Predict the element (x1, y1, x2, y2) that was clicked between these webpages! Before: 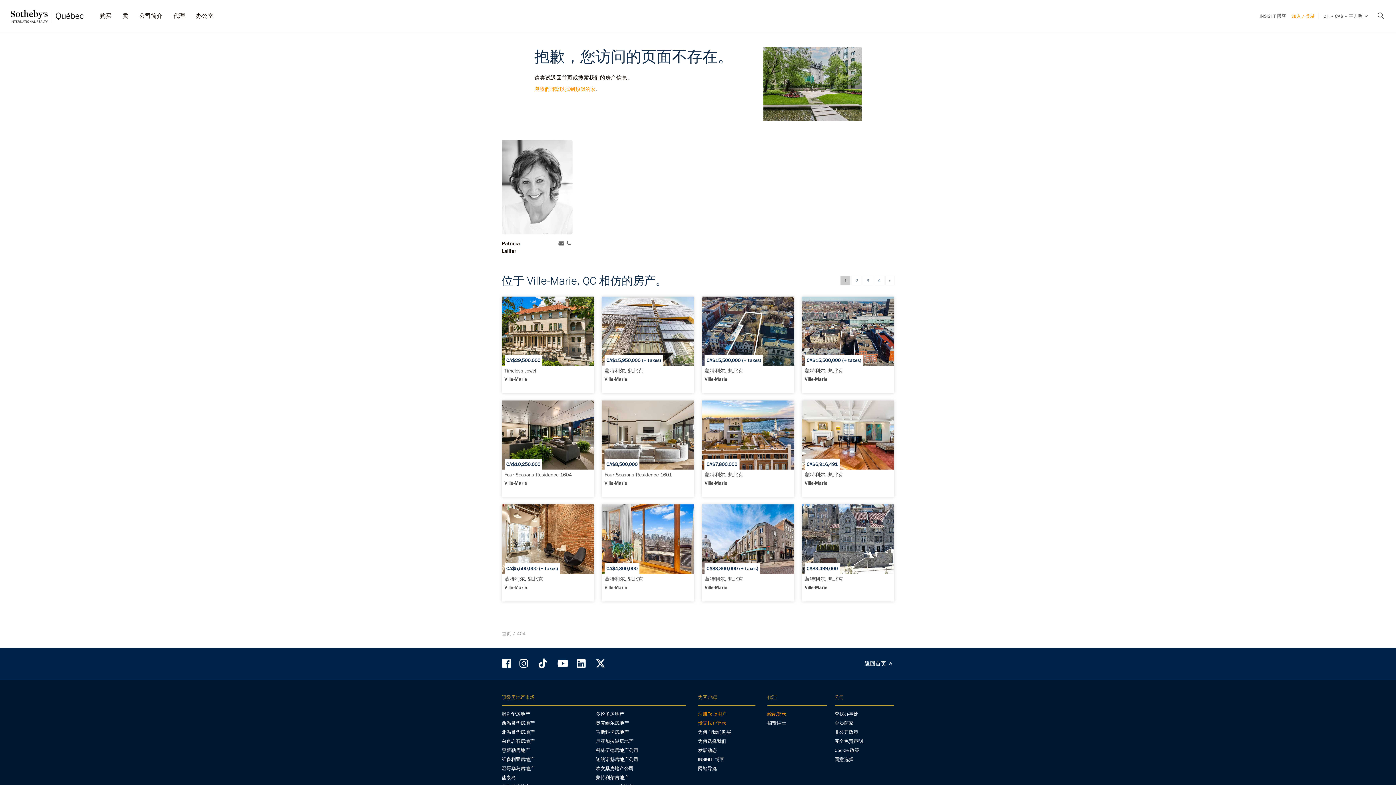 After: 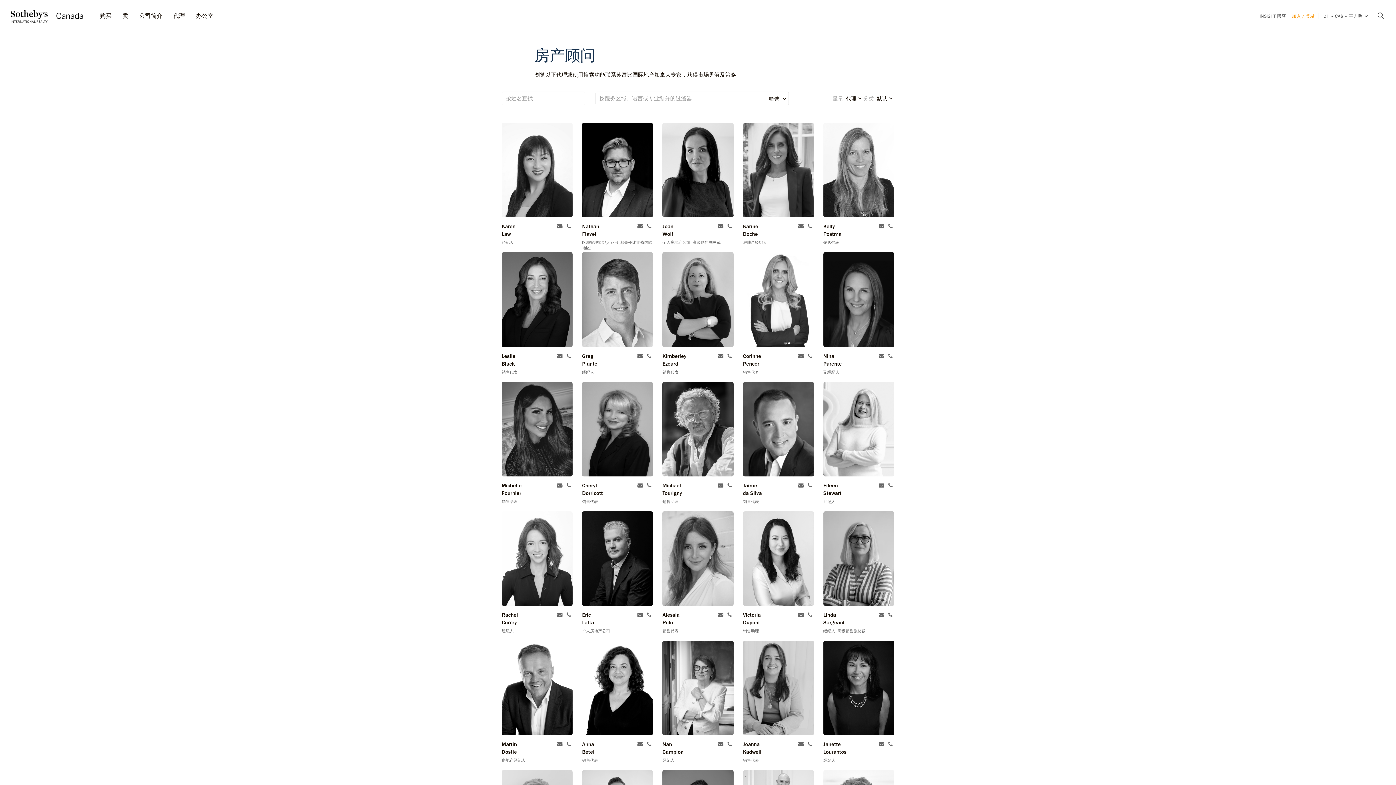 Action: label: 会员商家 bbox: (834, 720, 894, 728)